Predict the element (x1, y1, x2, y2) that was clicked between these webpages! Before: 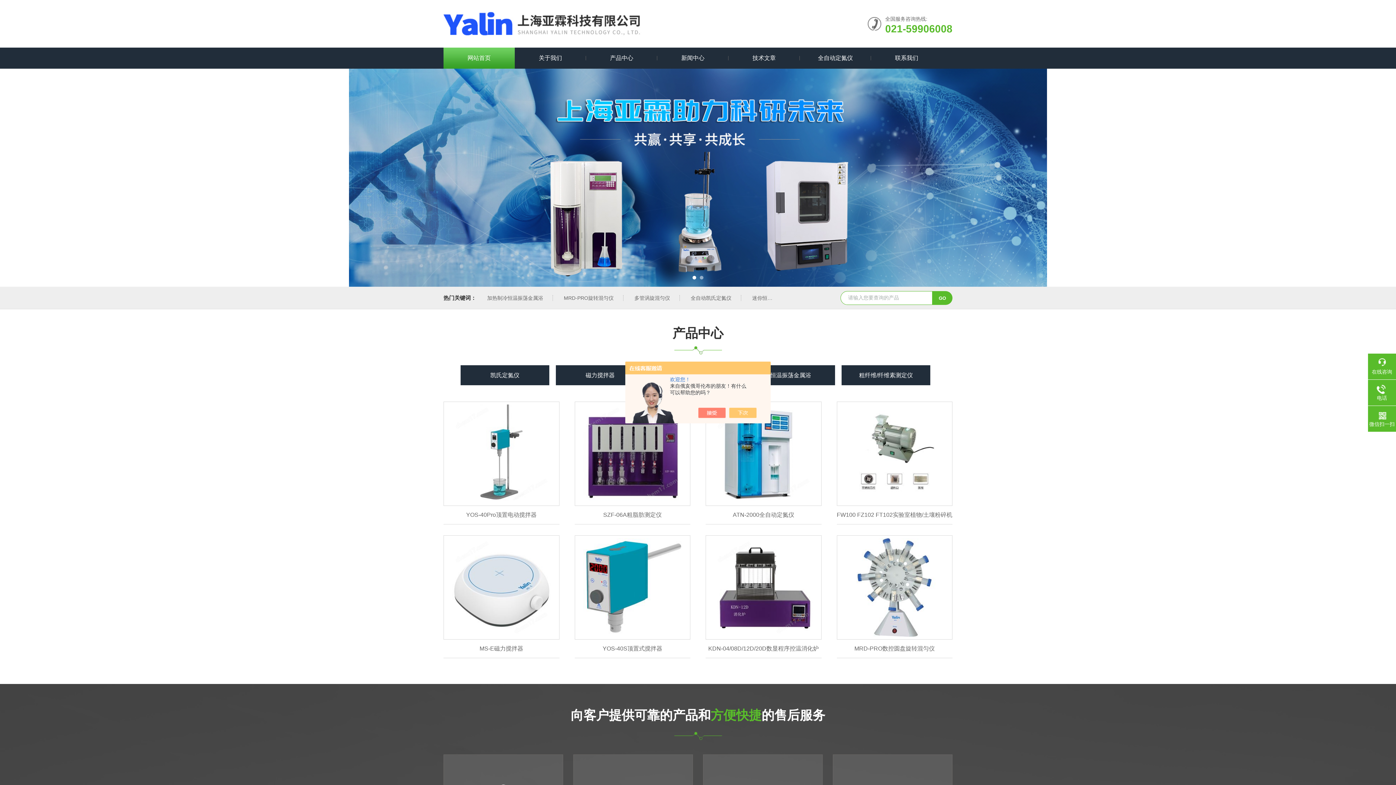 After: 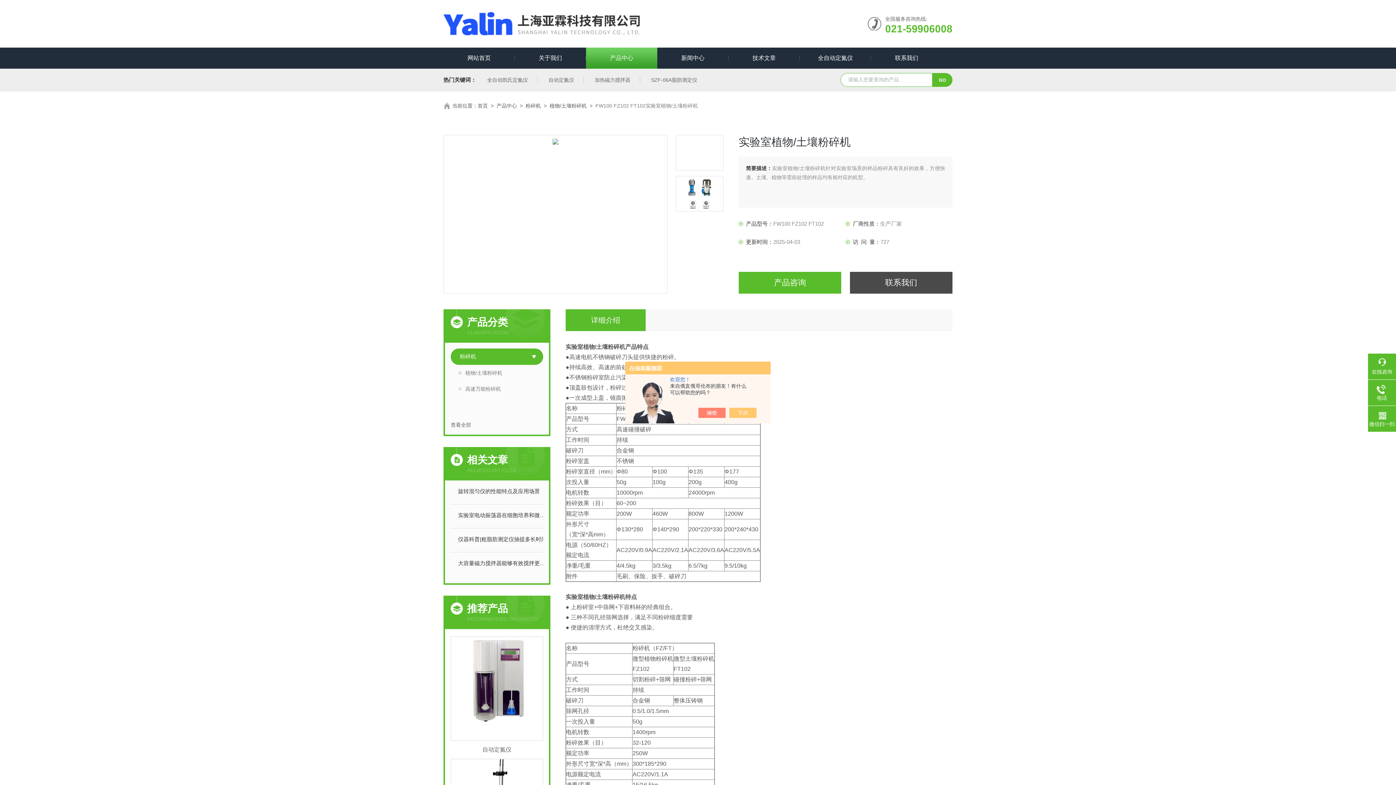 Action: bbox: (836, 506, 952, 524) label: FW100 FZ102 FT102实验室植物/土壤粉碎机